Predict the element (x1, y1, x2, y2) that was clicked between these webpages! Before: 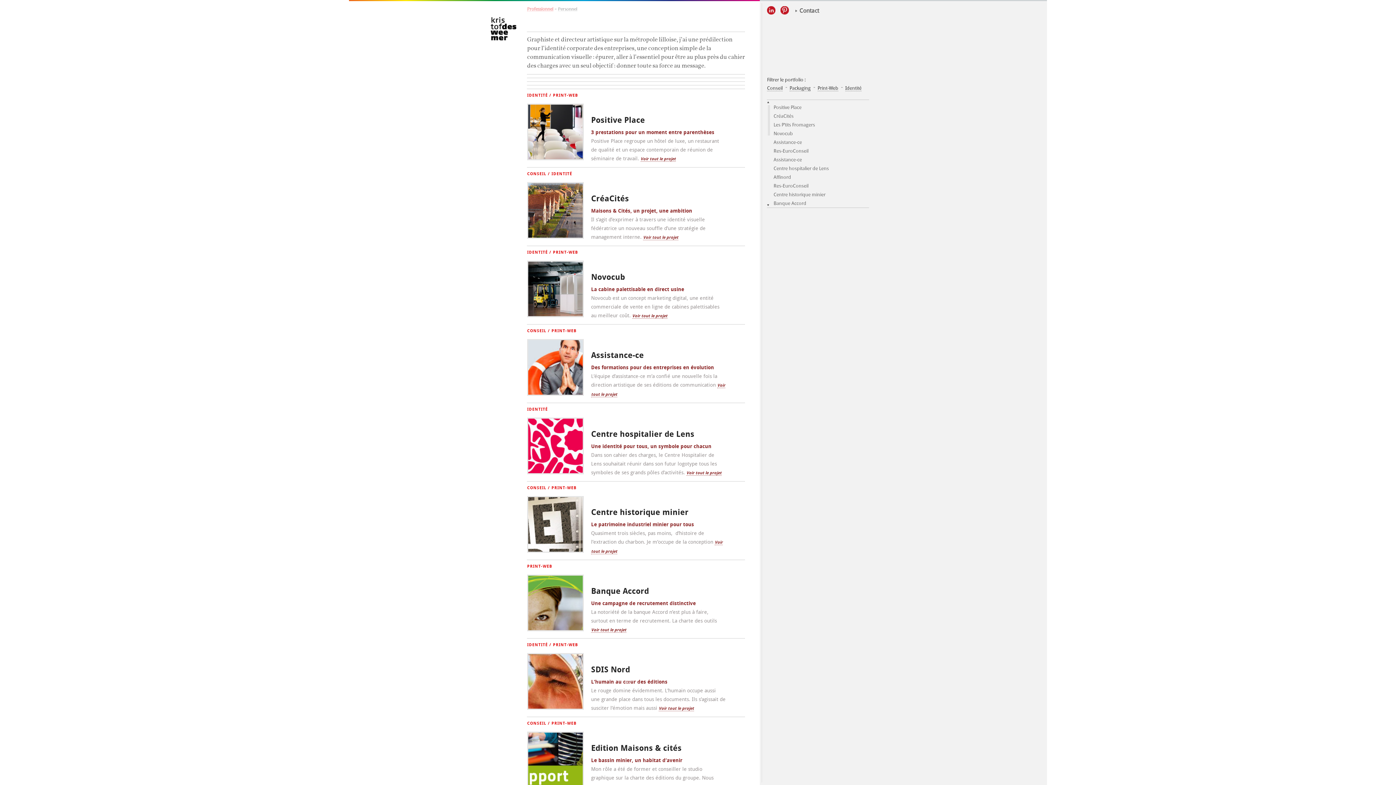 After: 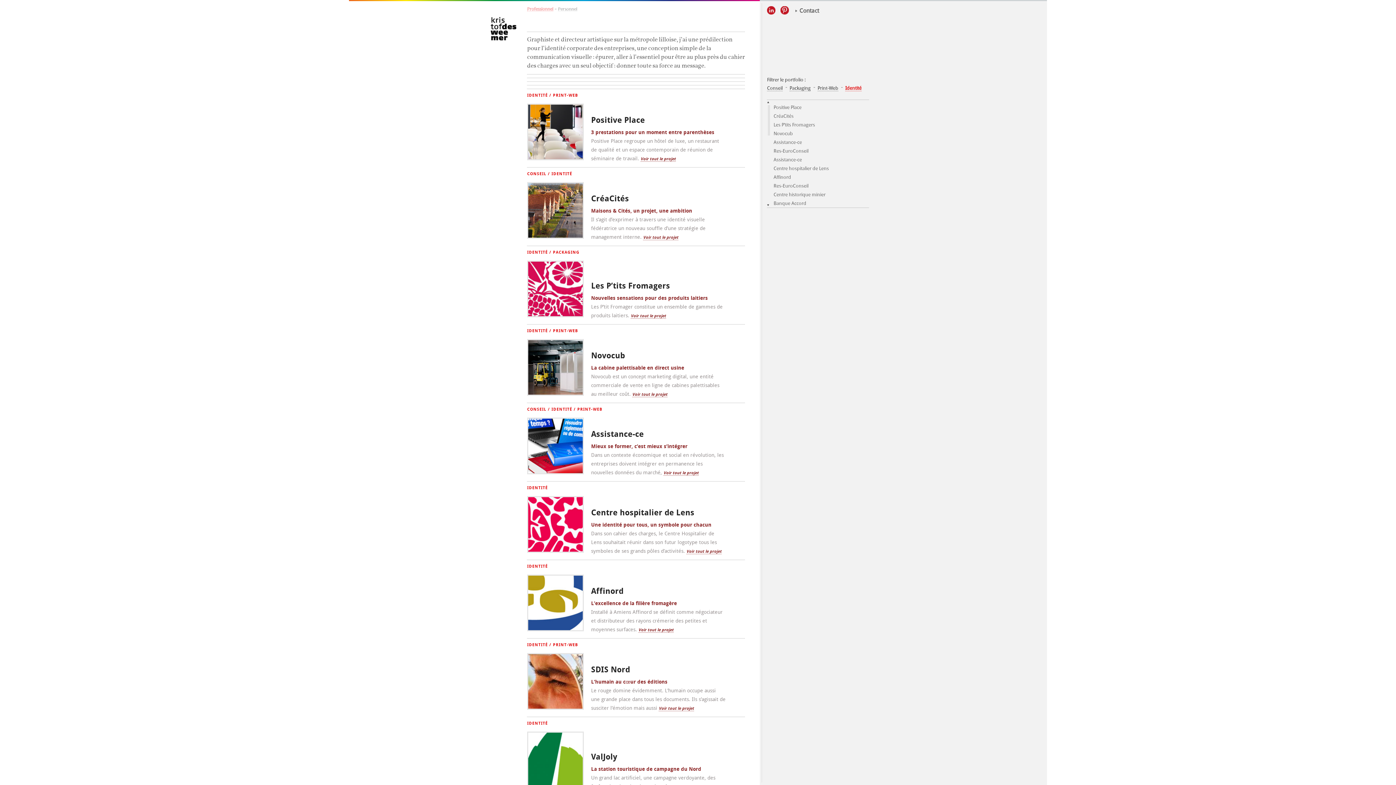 Action: bbox: (551, 171, 572, 176) label: IDENTITÉ